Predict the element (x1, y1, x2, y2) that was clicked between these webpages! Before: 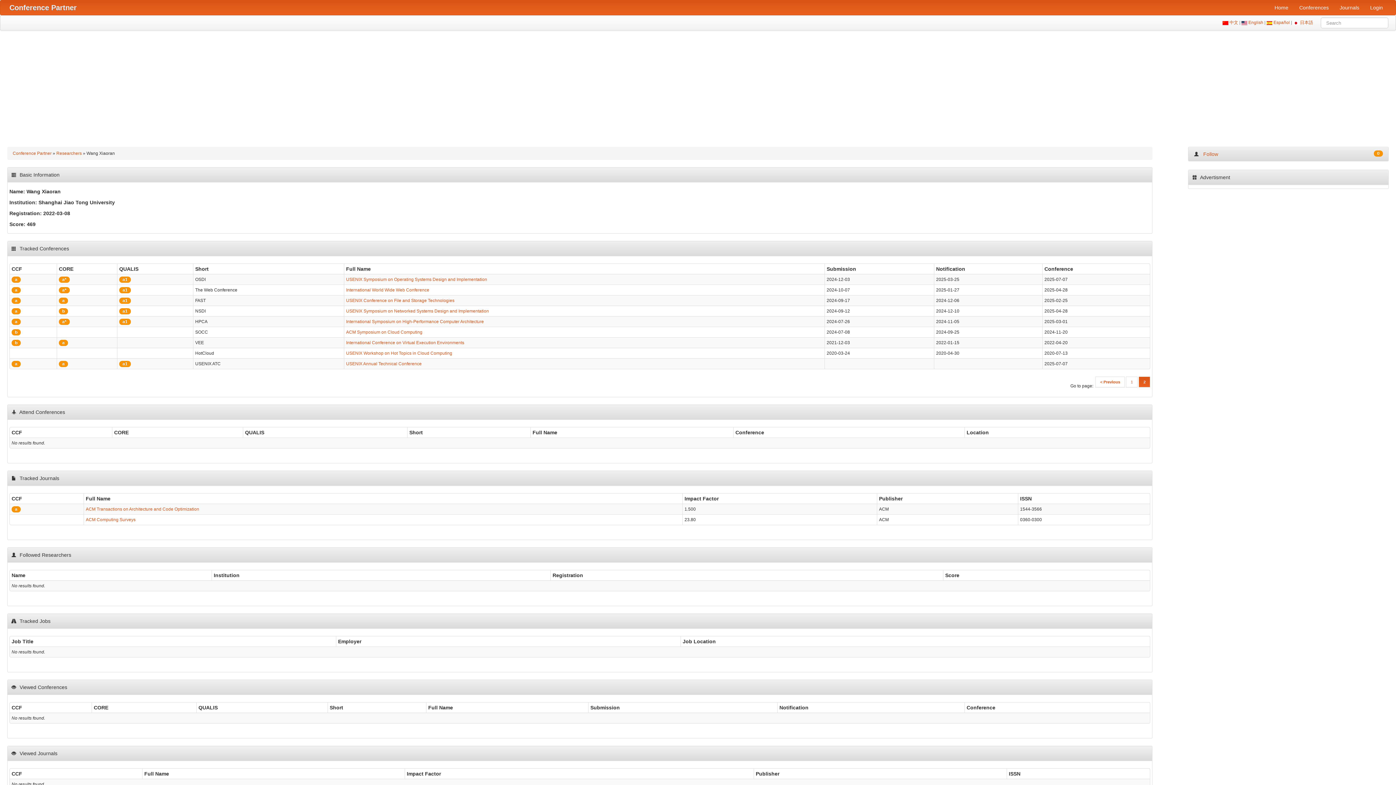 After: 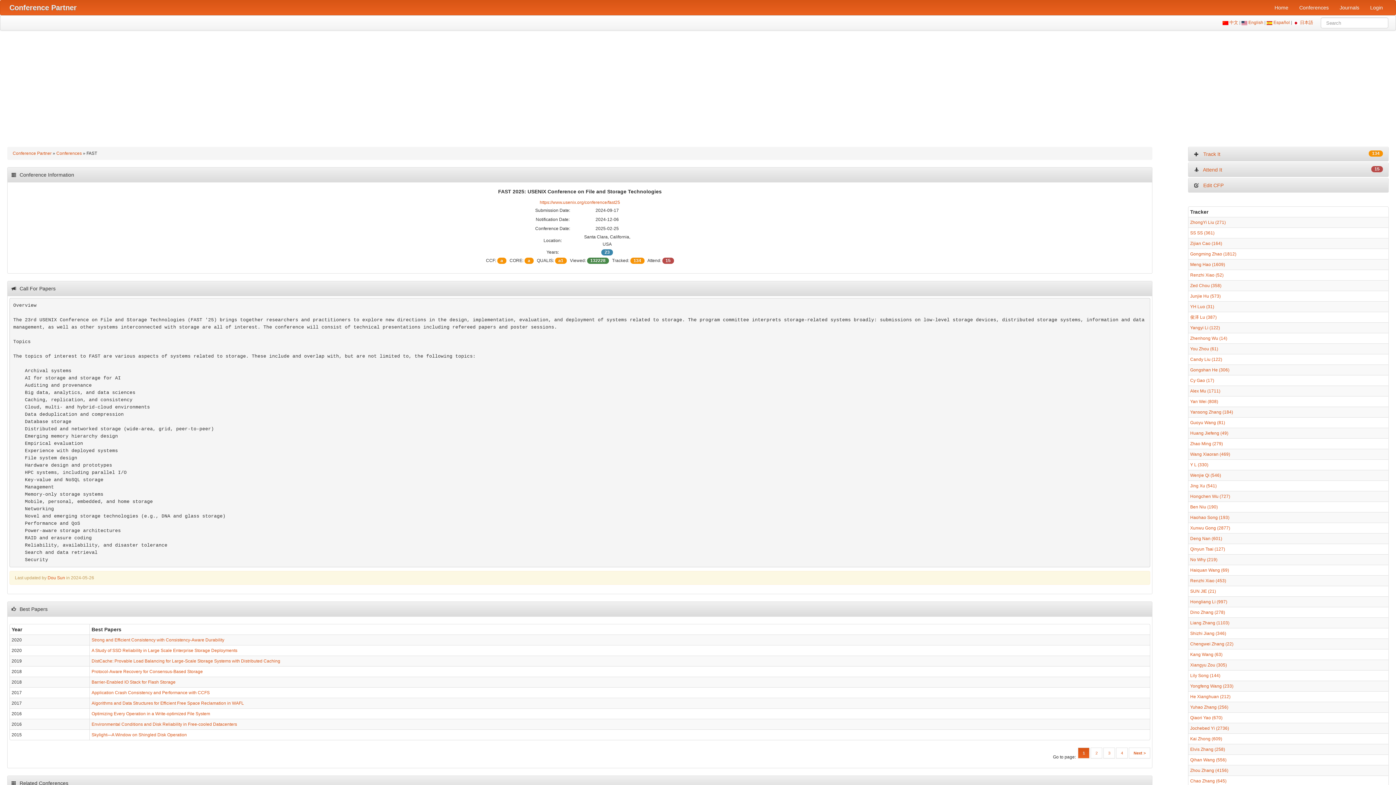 Action: bbox: (346, 298, 454, 303) label: USENIX Conference on File and Storage Technologies